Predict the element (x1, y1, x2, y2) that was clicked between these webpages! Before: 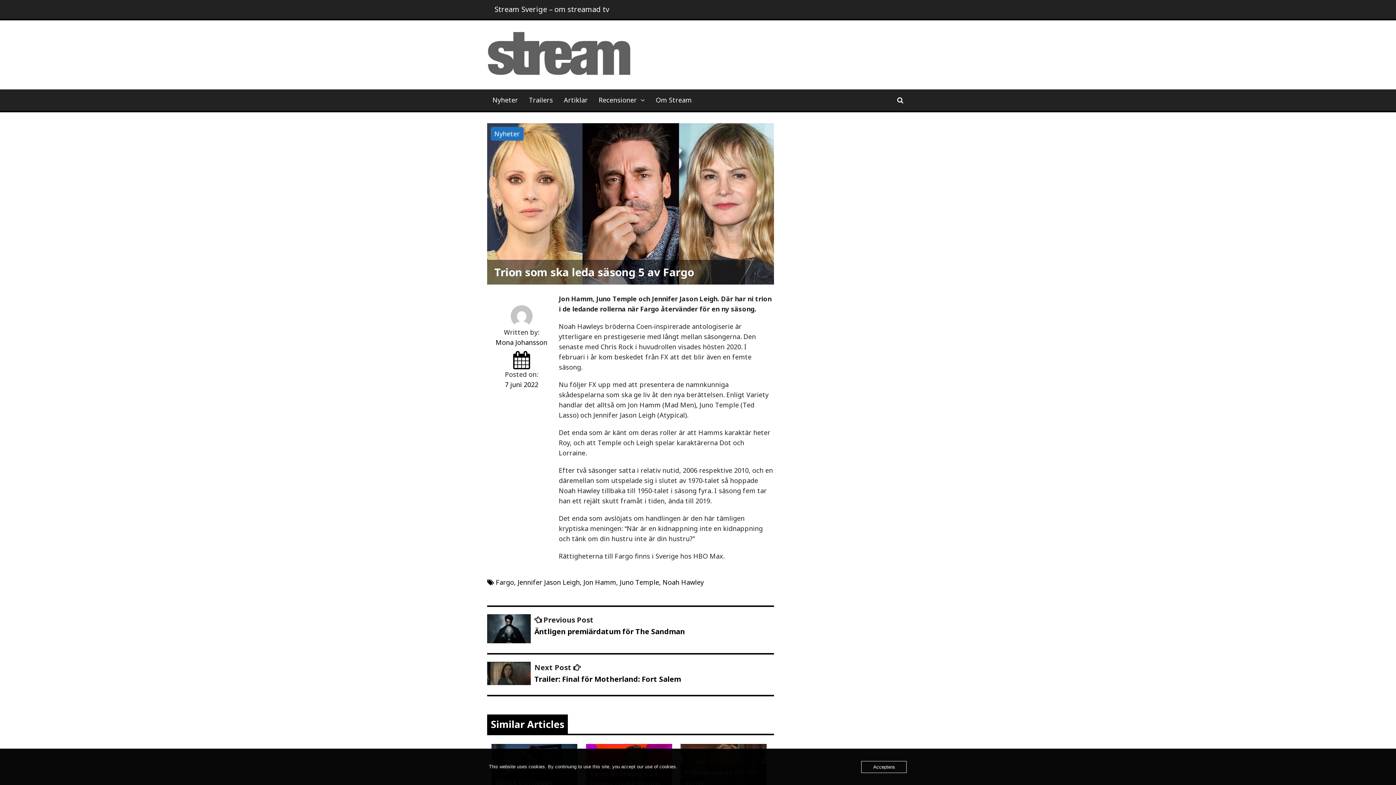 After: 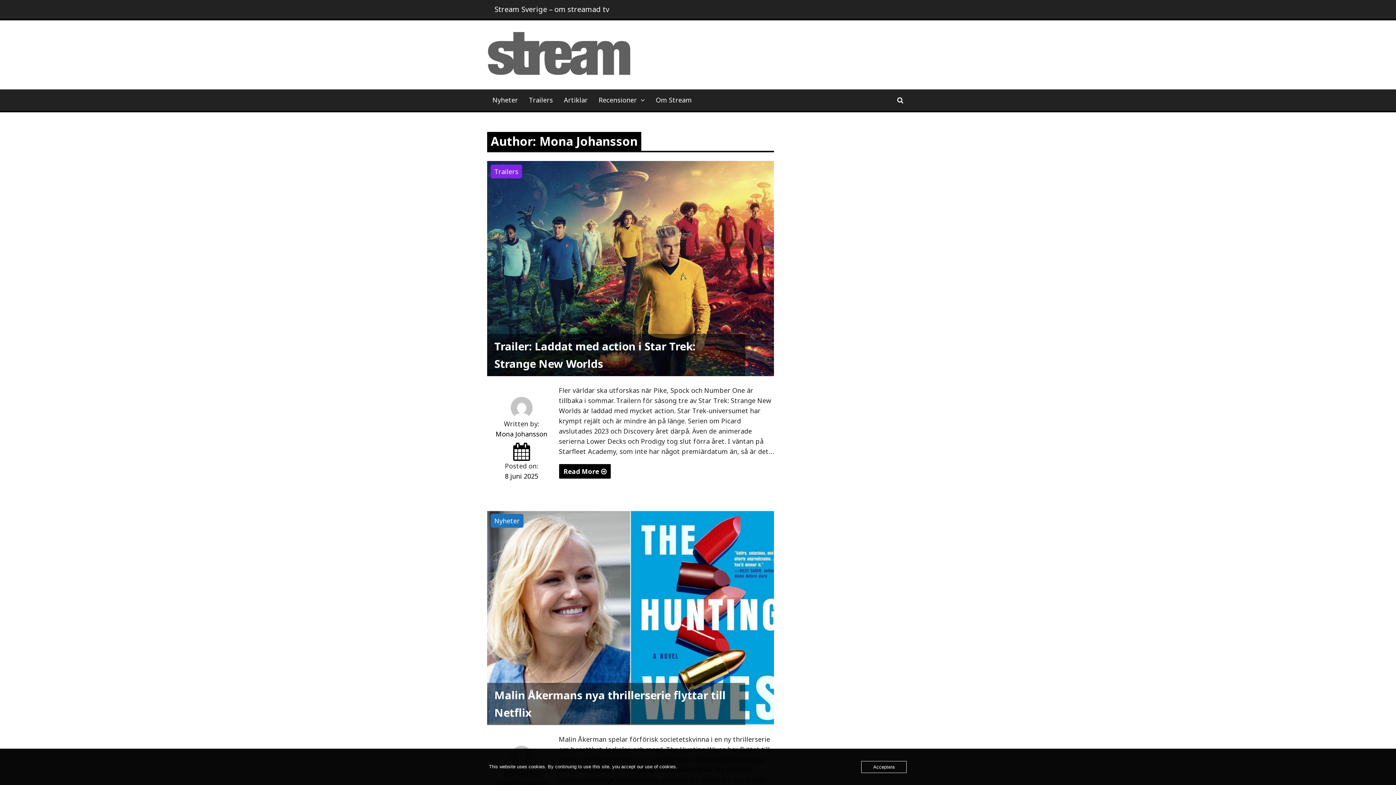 Action: bbox: (495, 338, 547, 347) label: Mona Johansson